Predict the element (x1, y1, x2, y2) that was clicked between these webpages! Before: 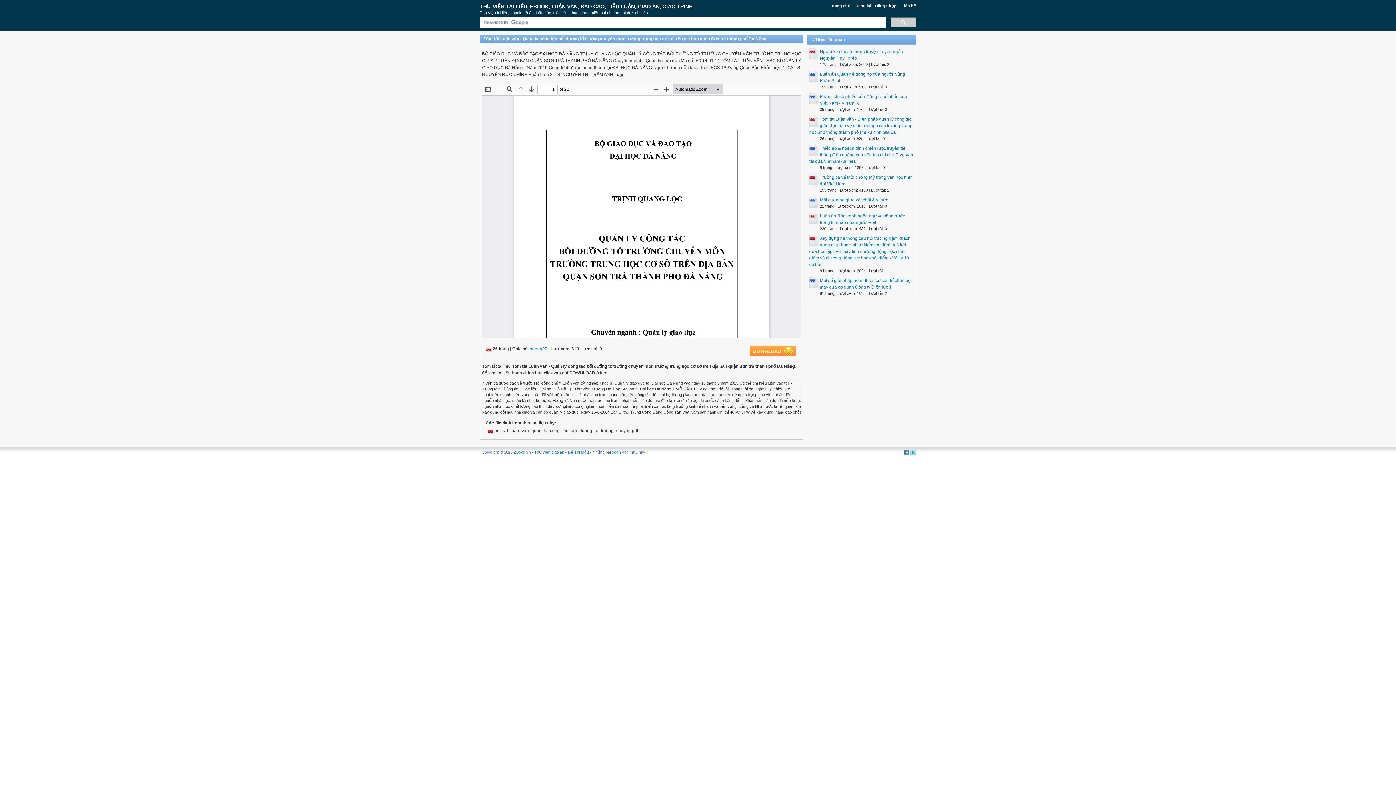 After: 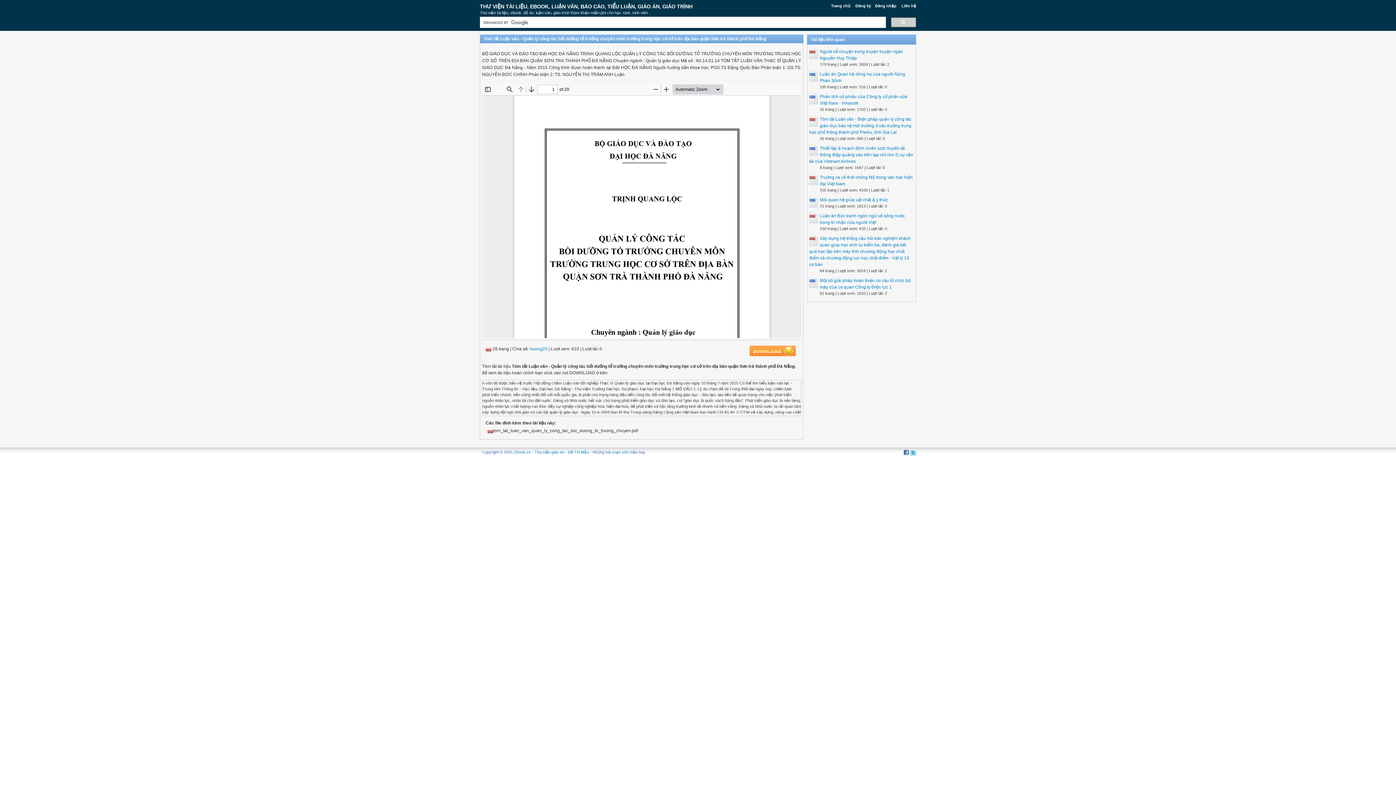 Action: bbox: (910, 450, 916, 454)